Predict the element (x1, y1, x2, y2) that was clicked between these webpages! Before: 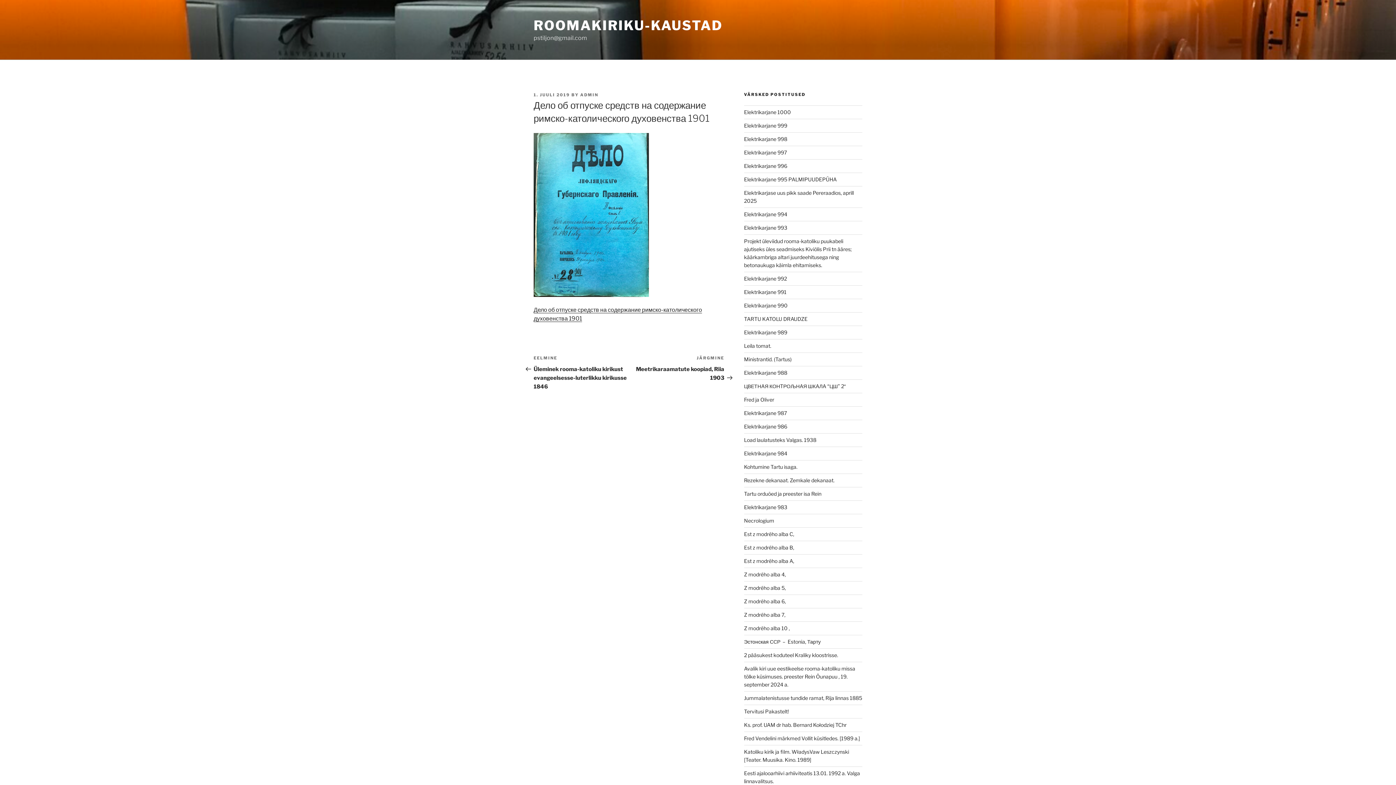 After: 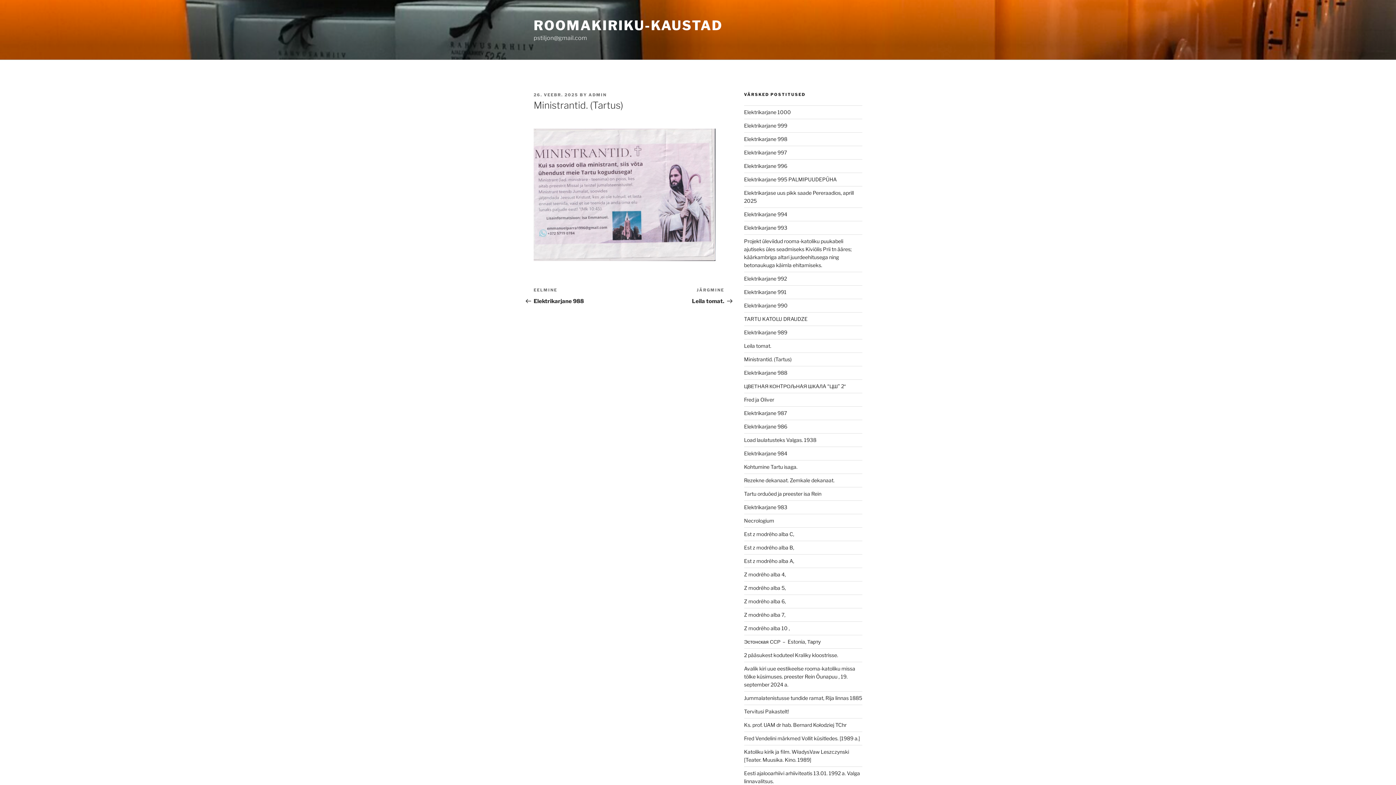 Action: bbox: (744, 356, 791, 362) label: Ministrantid. (Tartus)